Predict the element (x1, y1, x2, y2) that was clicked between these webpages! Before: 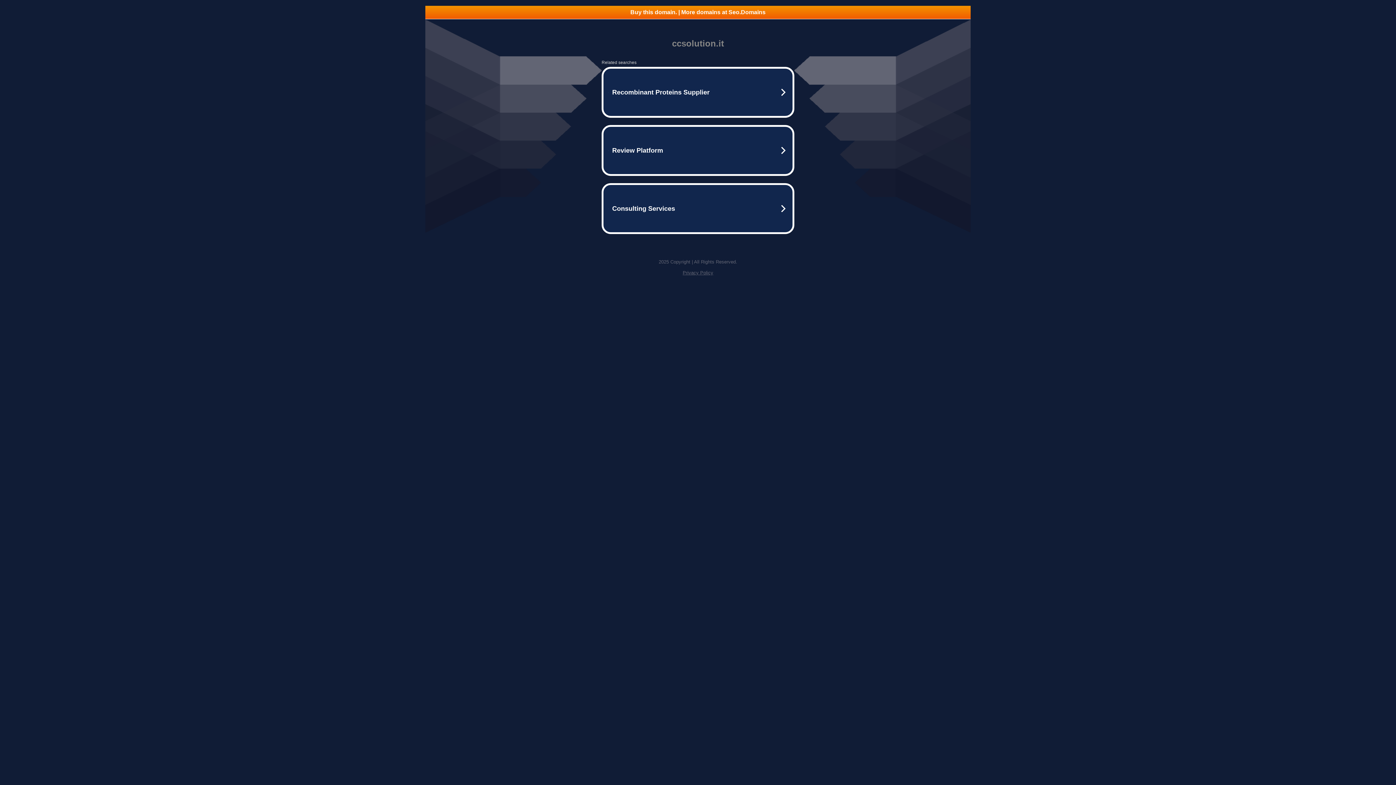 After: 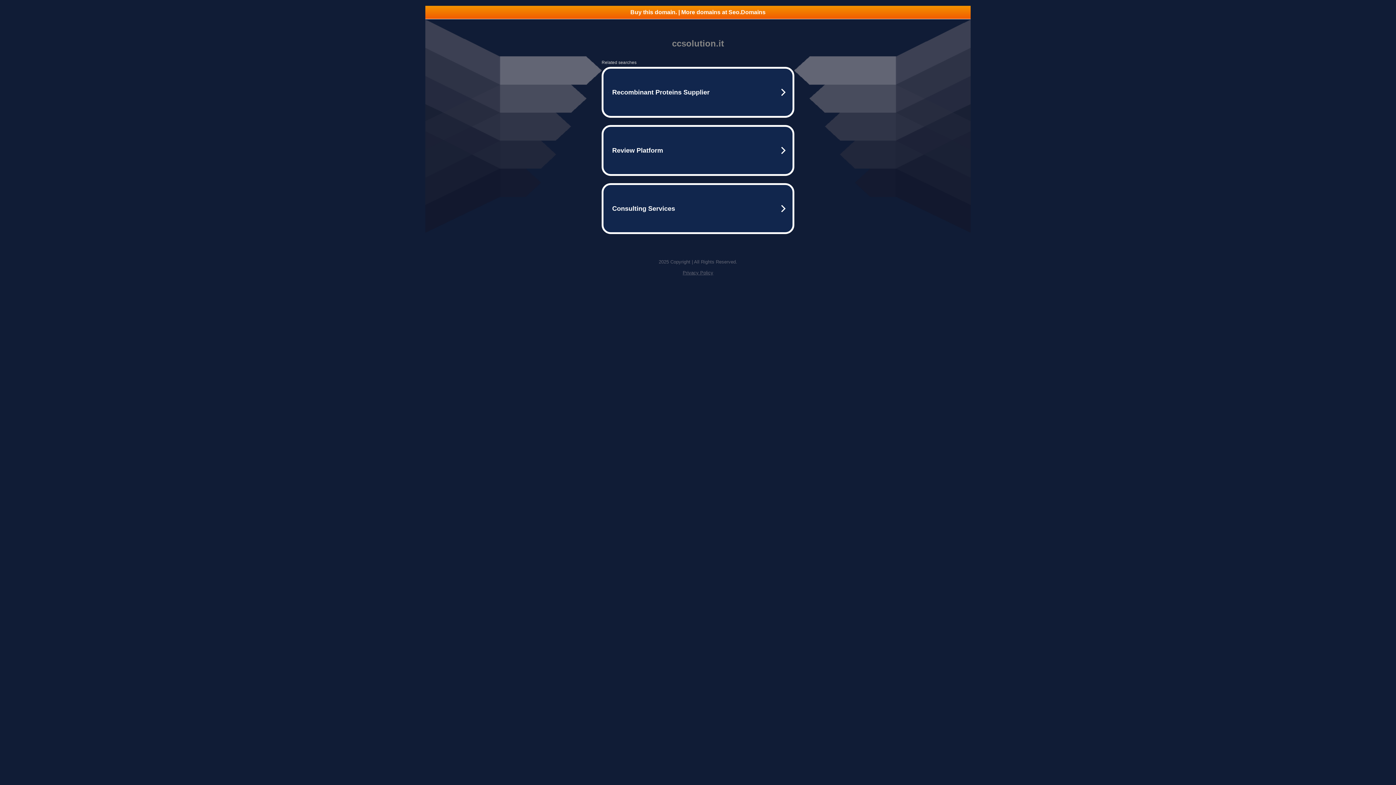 Action: label: Privacy Policy bbox: (682, 270, 713, 275)